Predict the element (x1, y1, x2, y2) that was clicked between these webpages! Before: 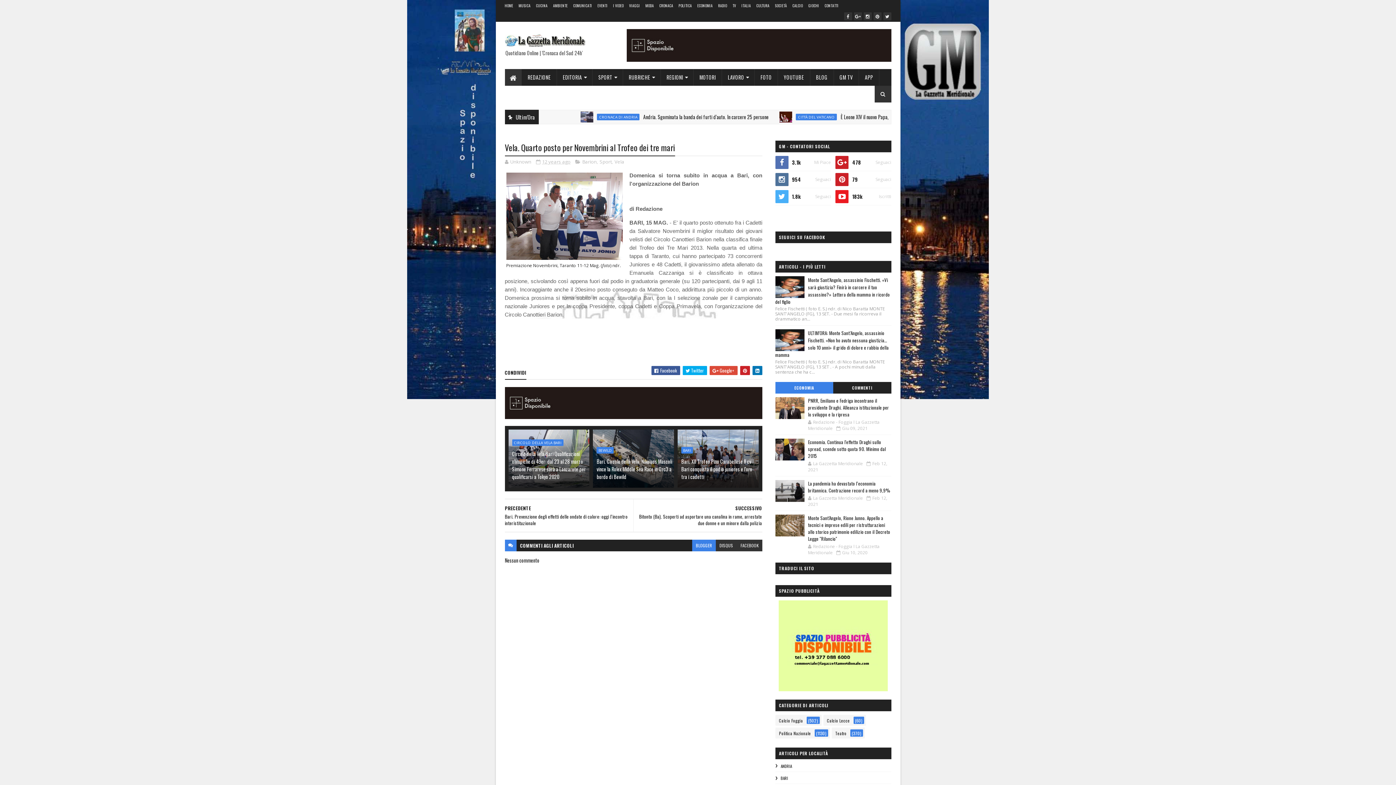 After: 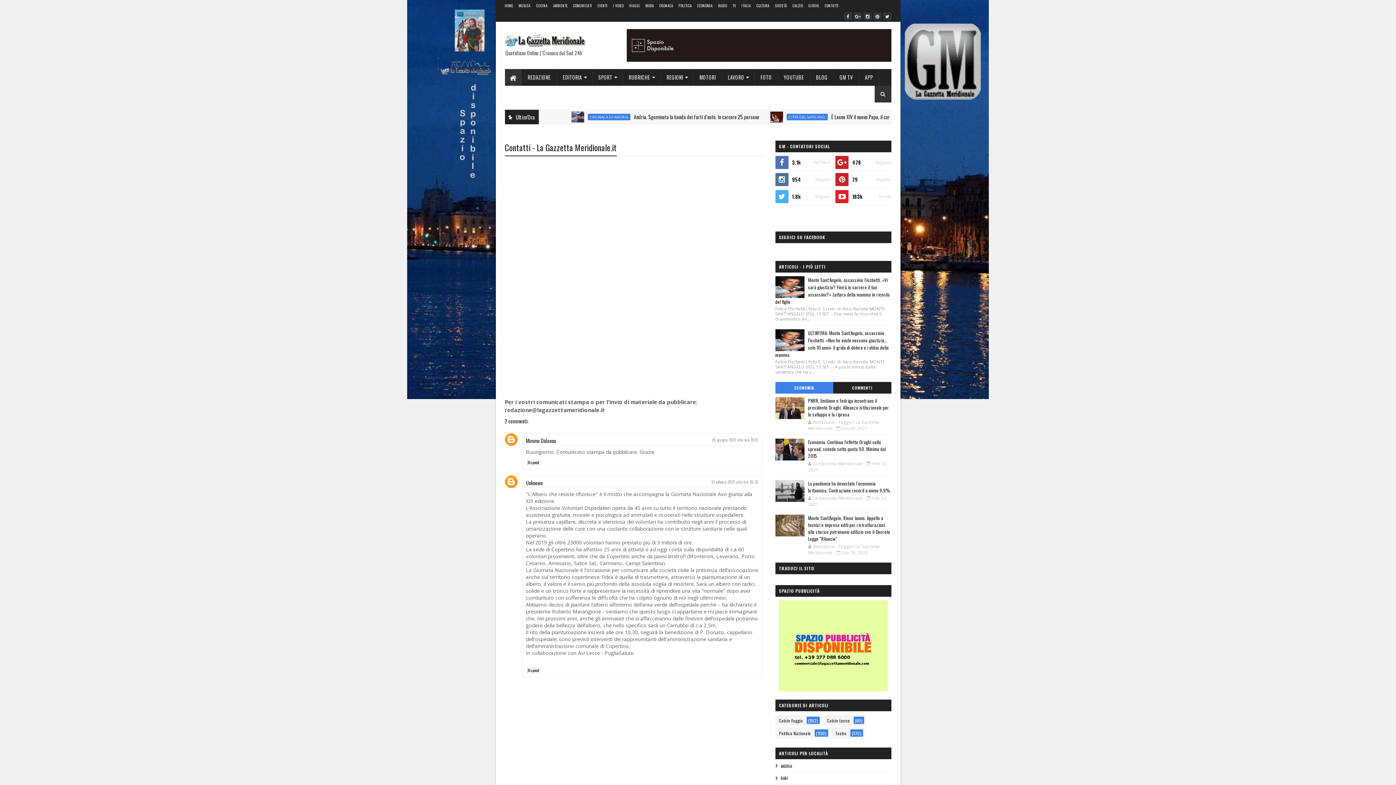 Action: label: CONTATTI bbox: (824, 2, 838, 8)